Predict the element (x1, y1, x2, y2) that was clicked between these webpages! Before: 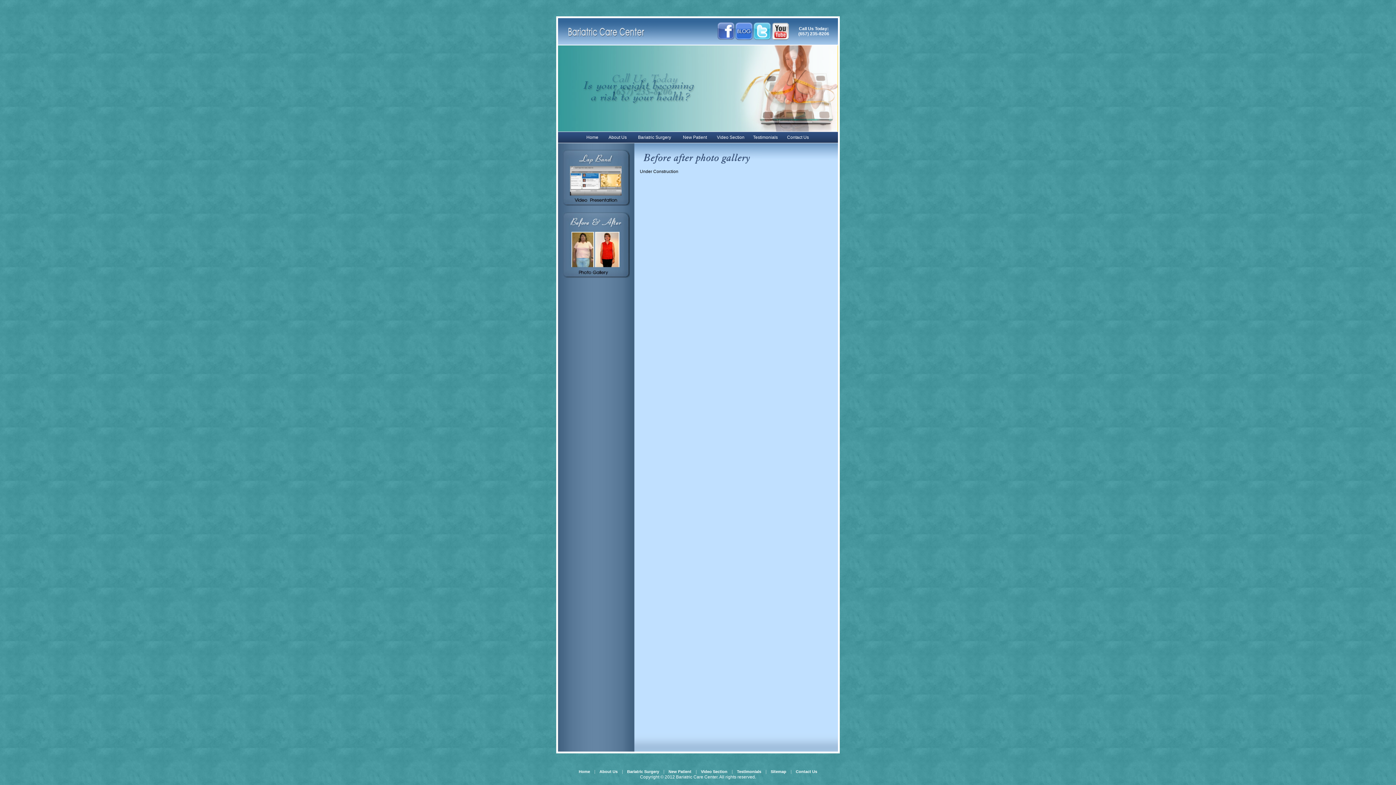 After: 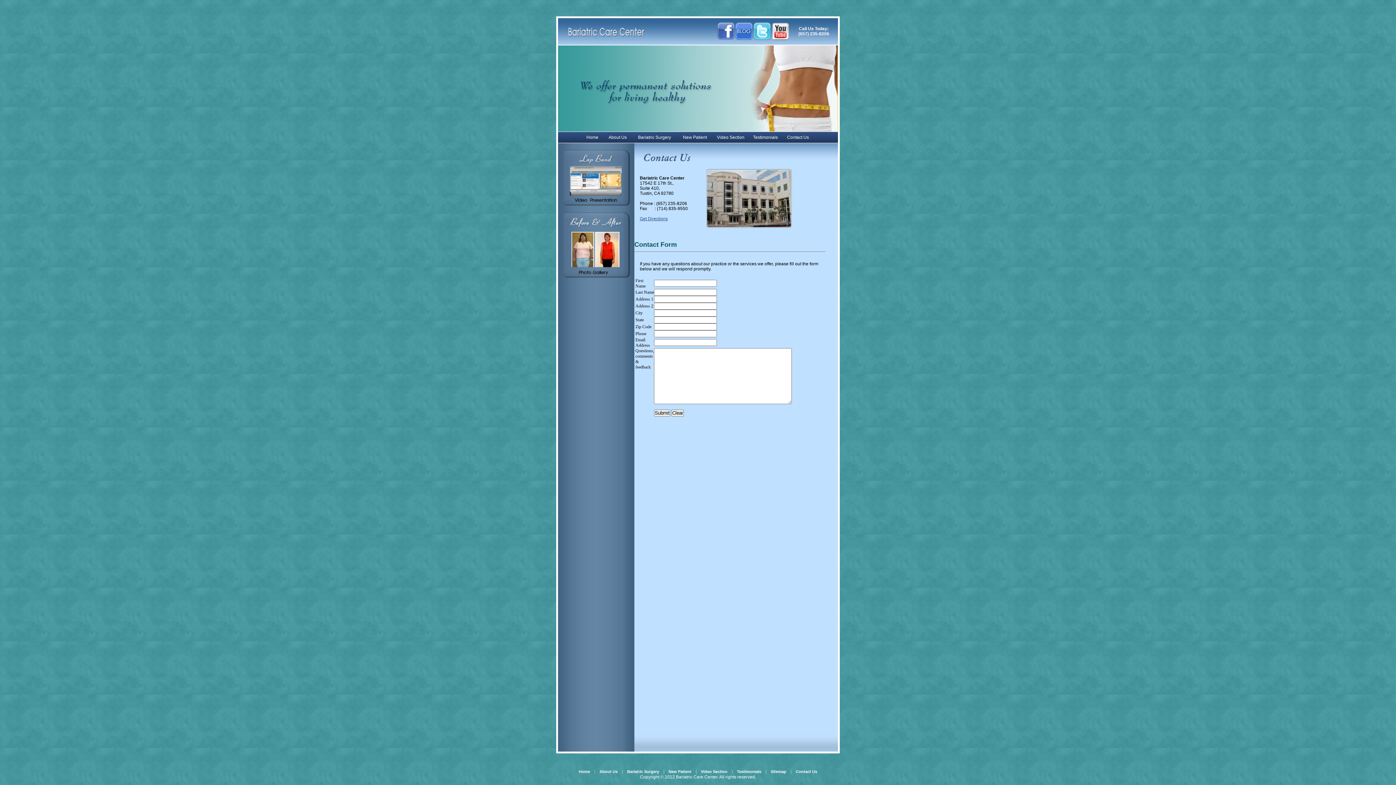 Action: bbox: (787, 134, 809, 140) label: Contact Us